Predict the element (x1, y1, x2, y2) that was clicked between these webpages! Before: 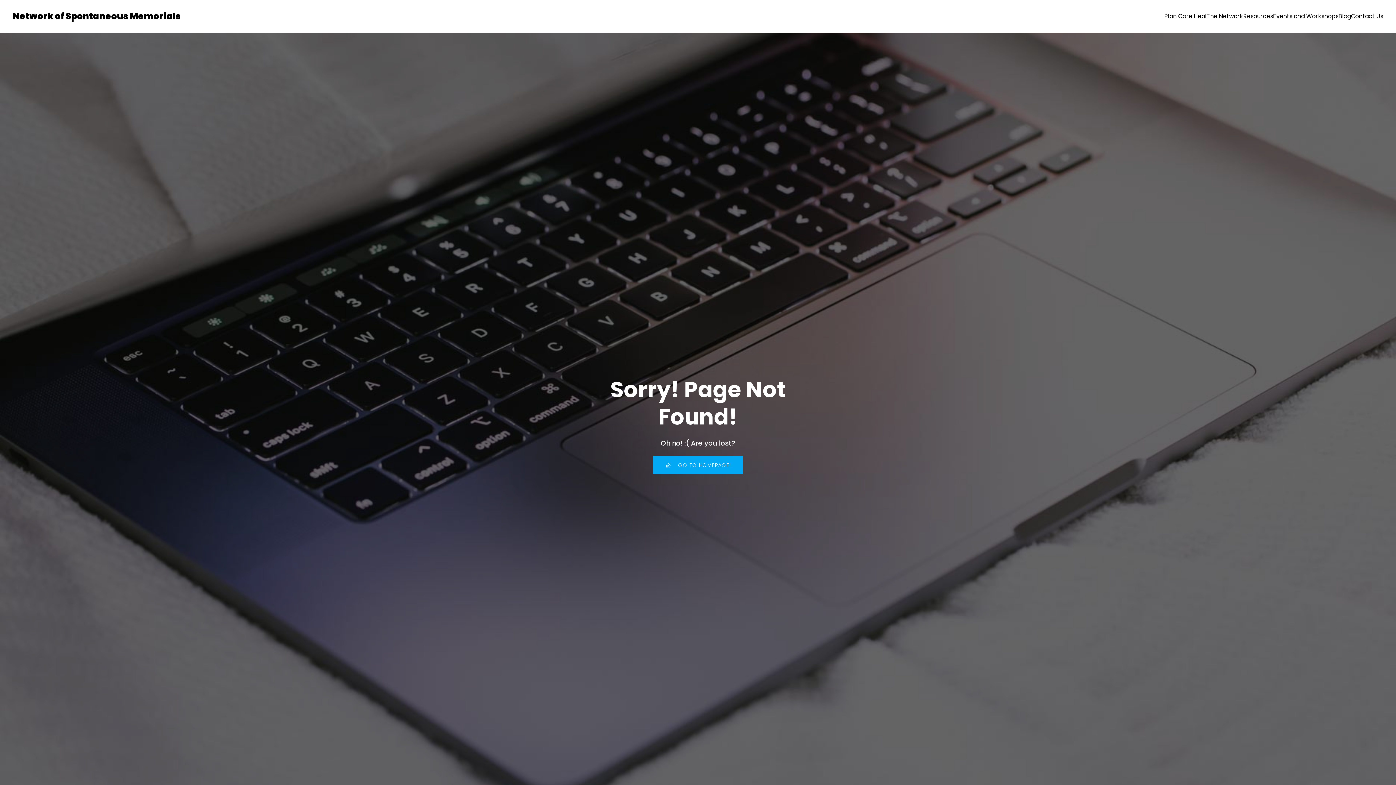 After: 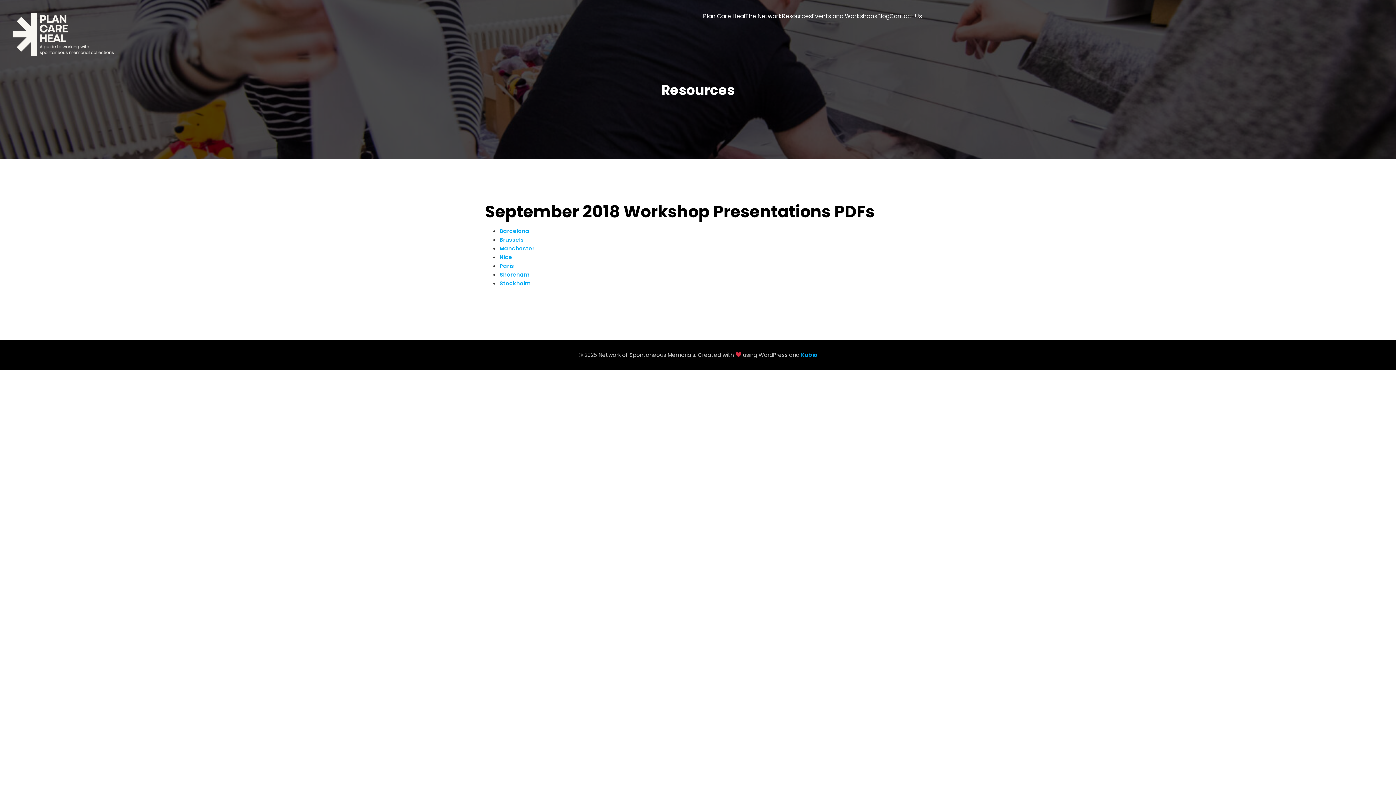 Action: bbox: (1243, 8, 1273, 24) label: Resources